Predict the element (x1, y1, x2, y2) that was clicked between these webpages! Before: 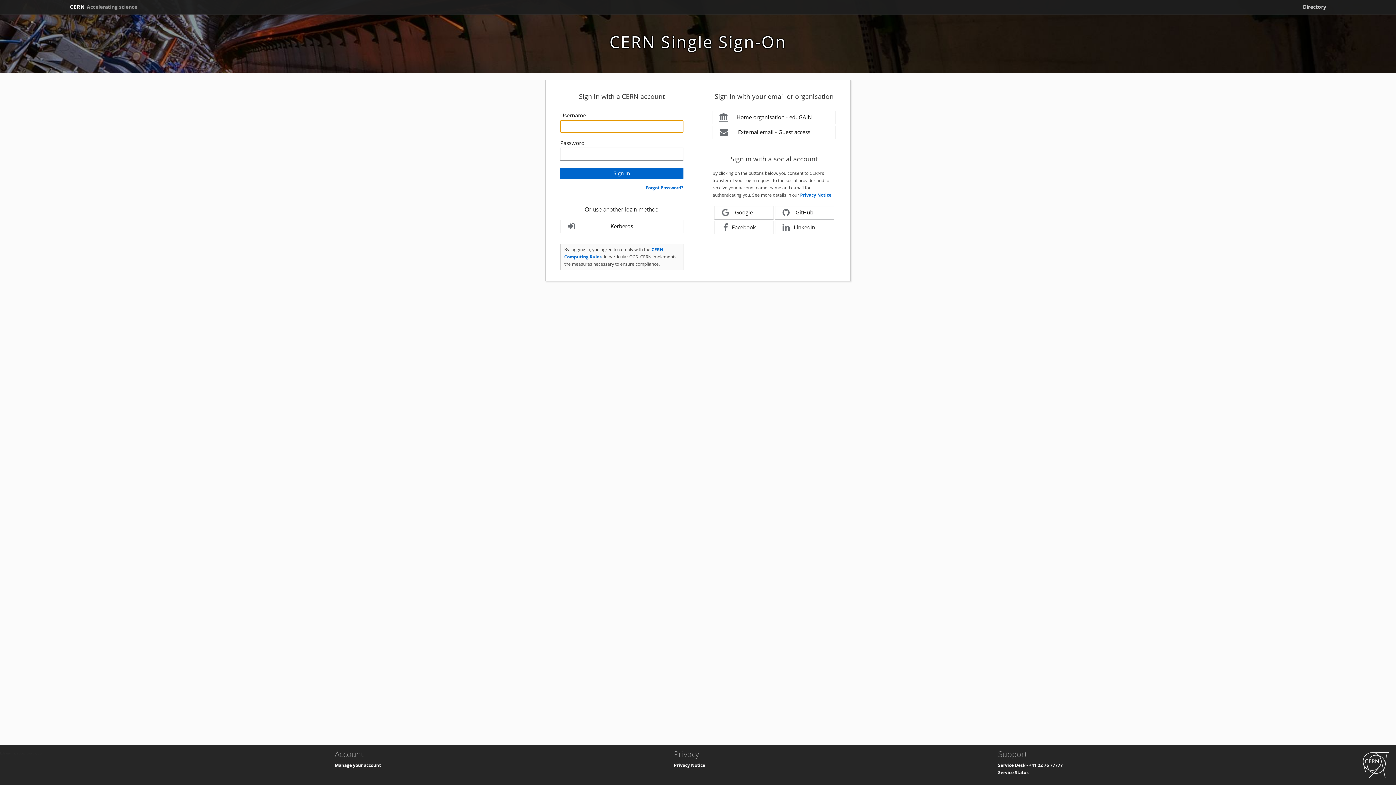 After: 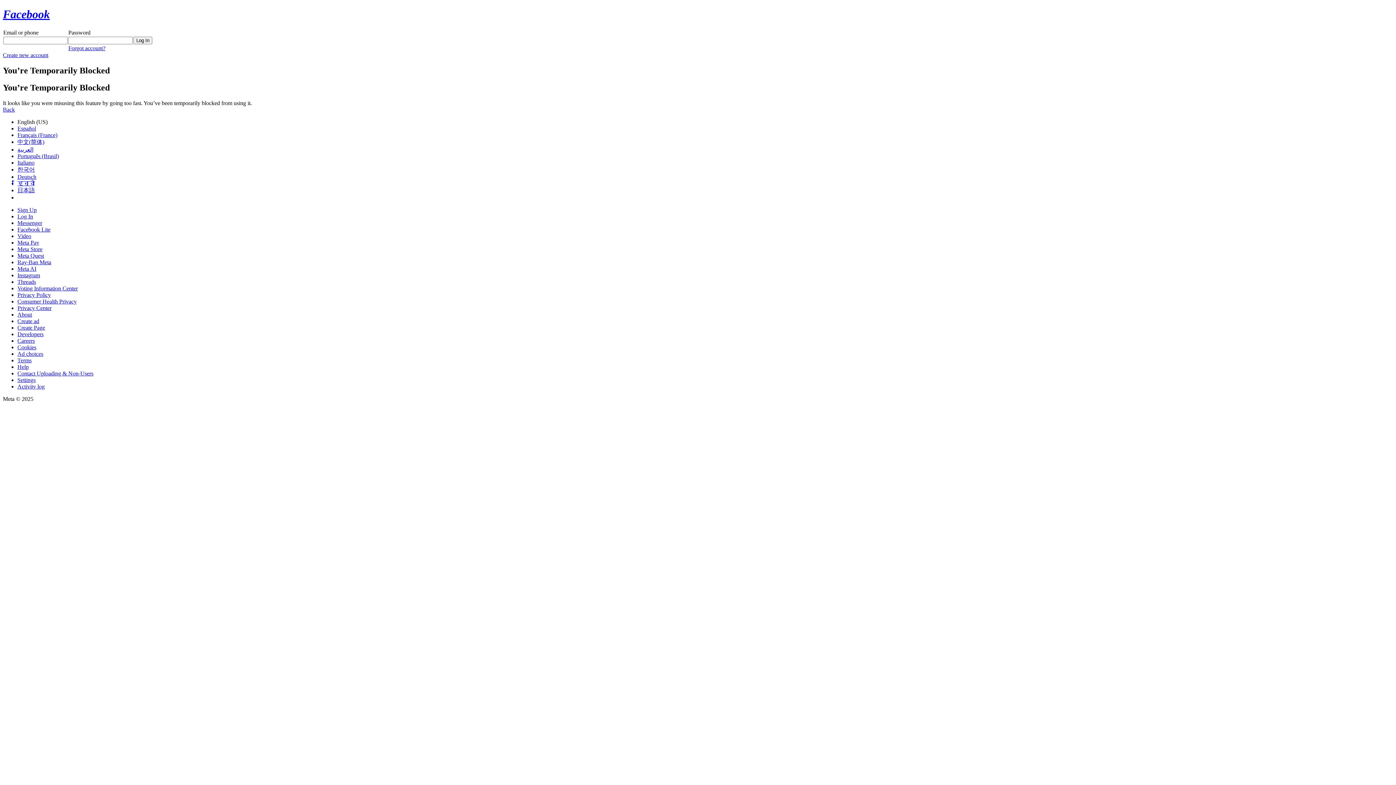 Action: bbox: (714, 221, 773, 234) label: Facebook